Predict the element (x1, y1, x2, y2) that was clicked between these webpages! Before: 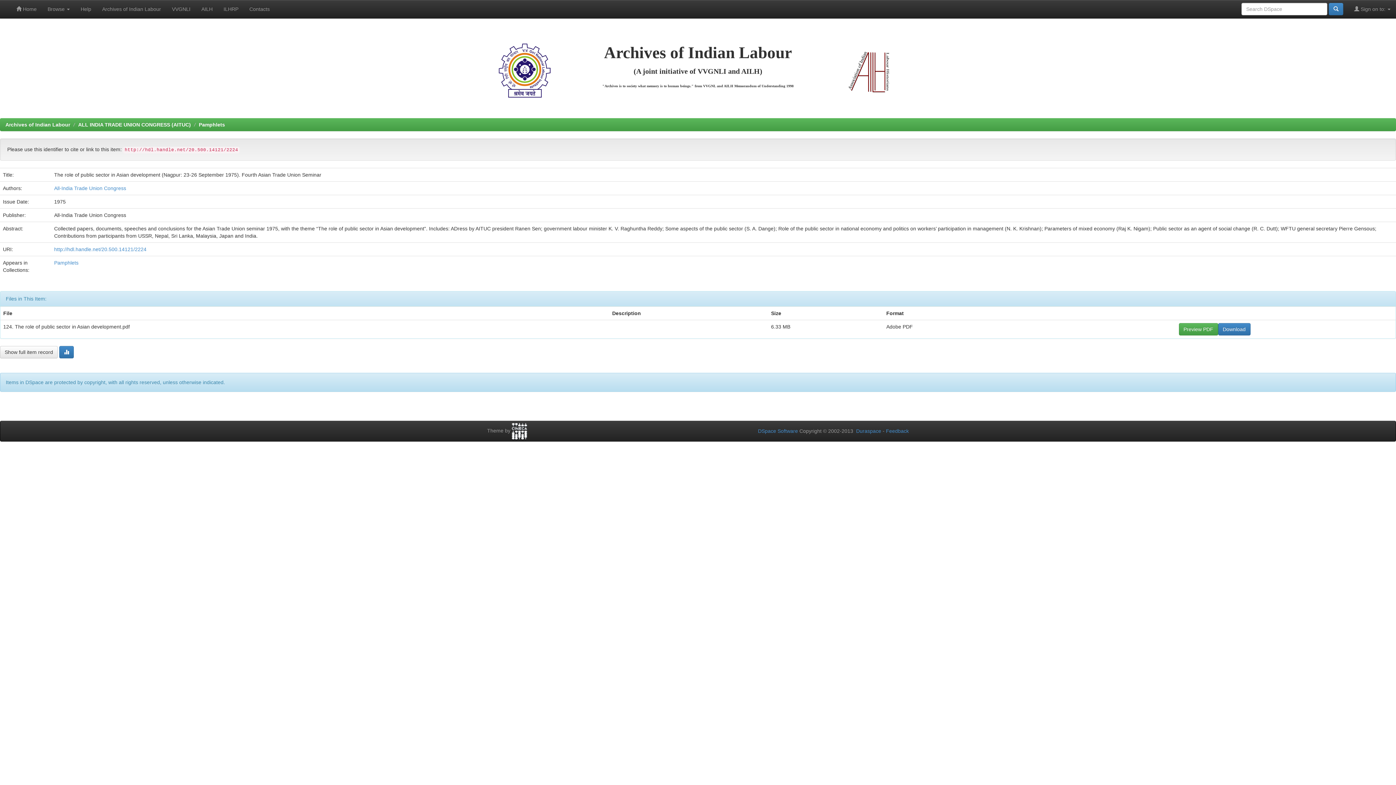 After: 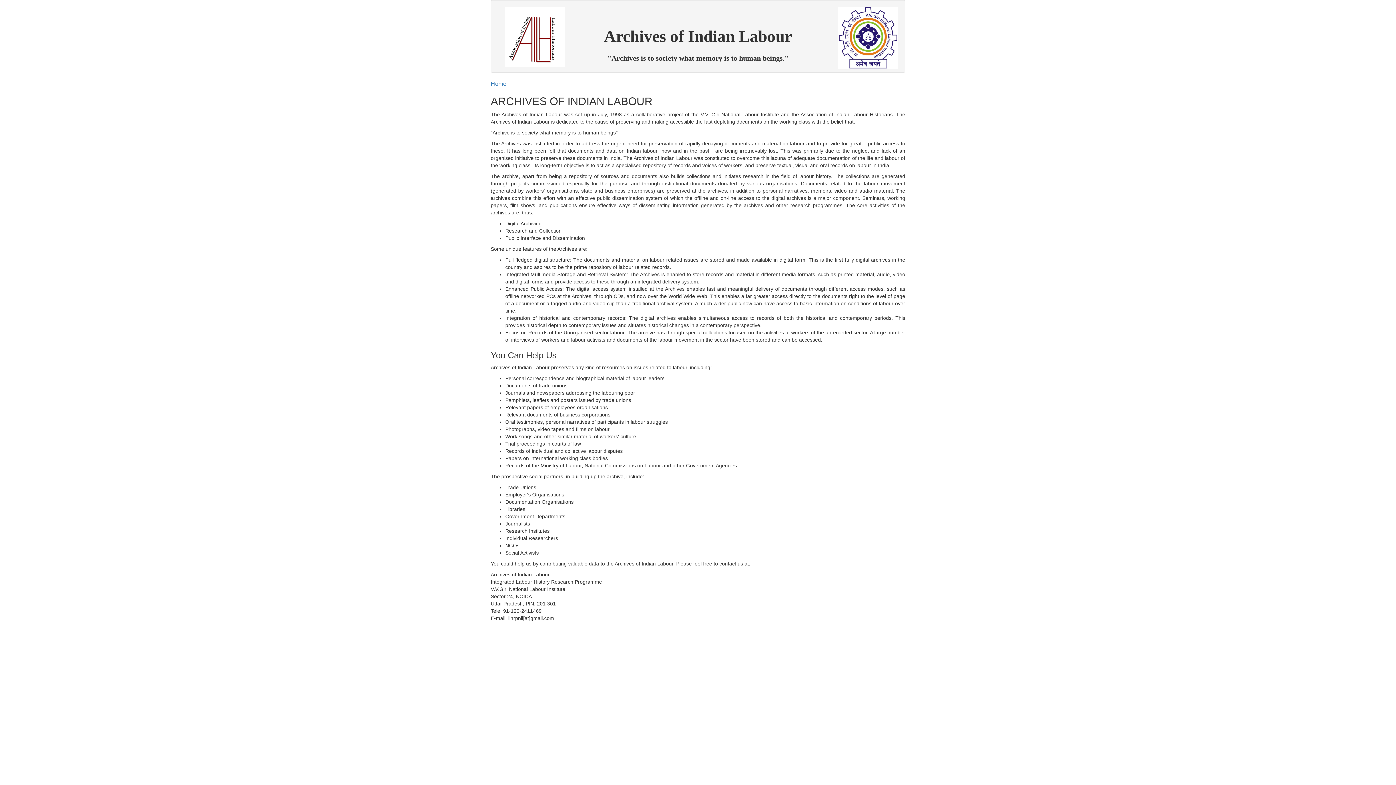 Action: bbox: (96, 0, 166, 18) label: Archives of Indian Labour